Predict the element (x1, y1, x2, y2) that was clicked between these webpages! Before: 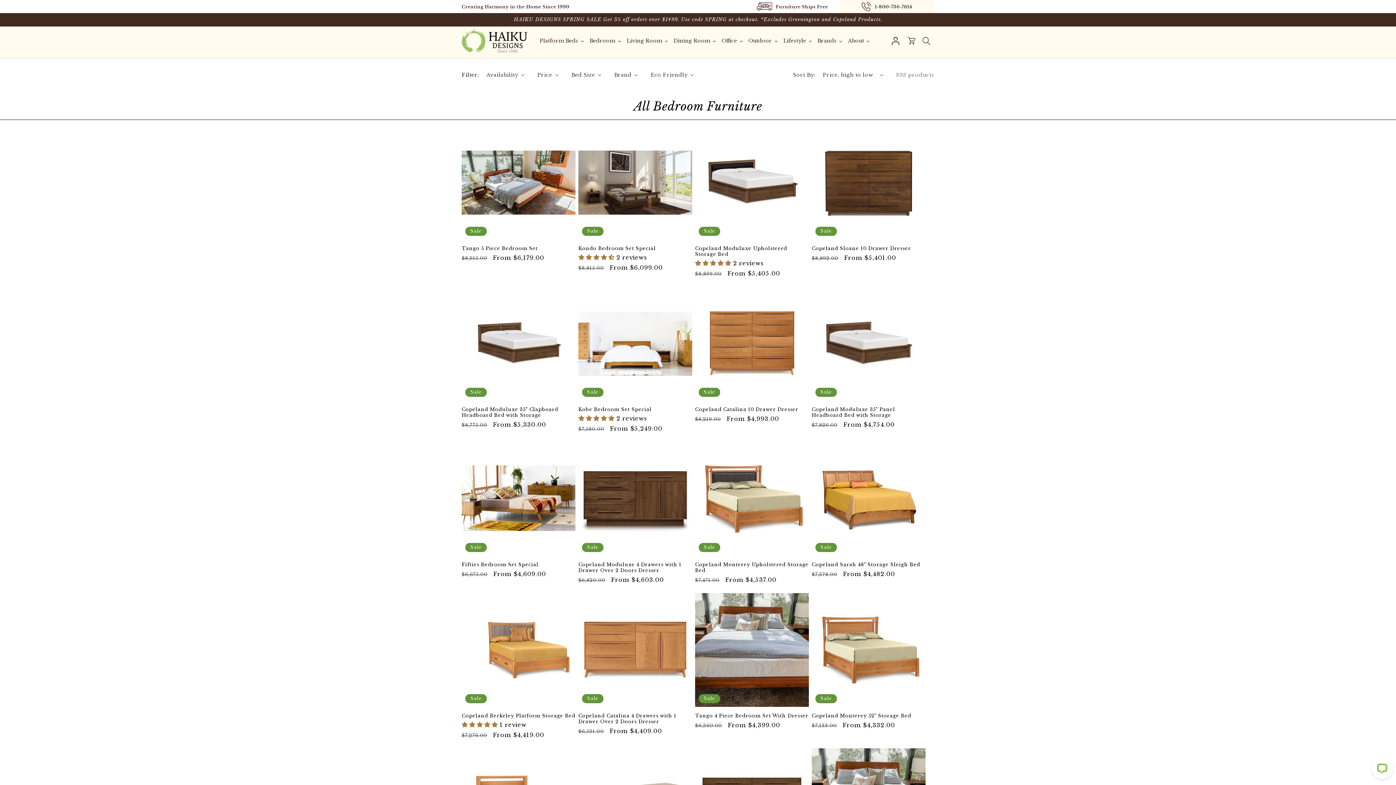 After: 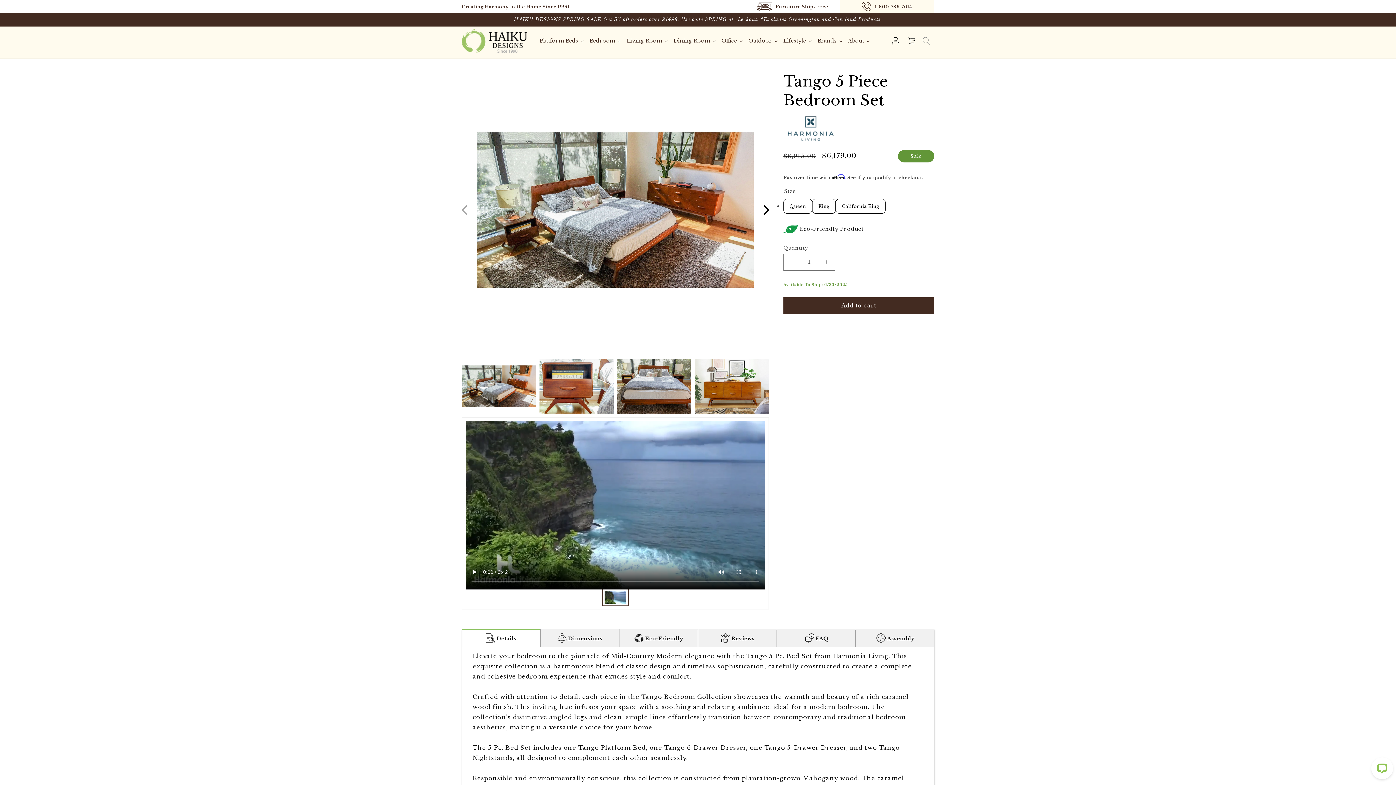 Action: bbox: (461, 245, 575, 251) label: Tango 5 Piece Bedroom Set